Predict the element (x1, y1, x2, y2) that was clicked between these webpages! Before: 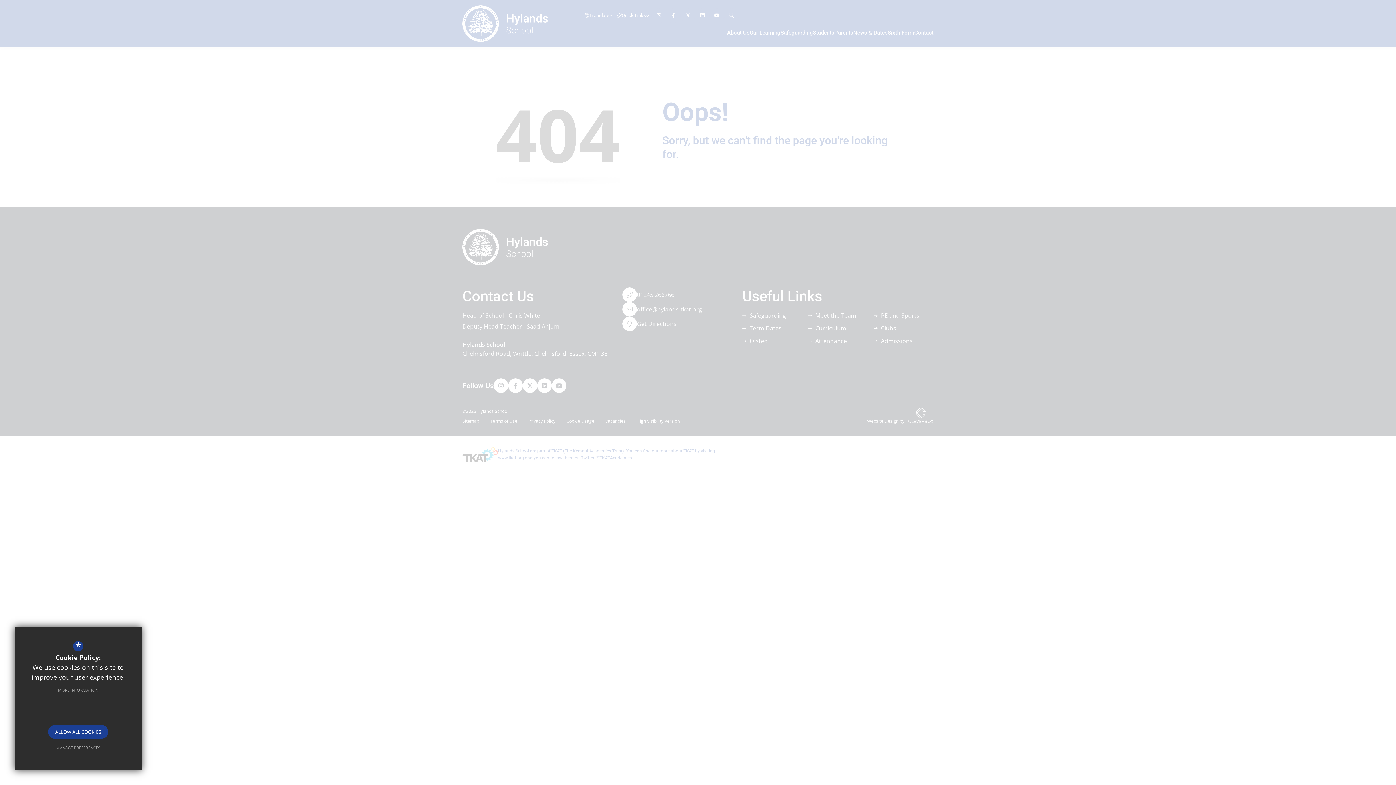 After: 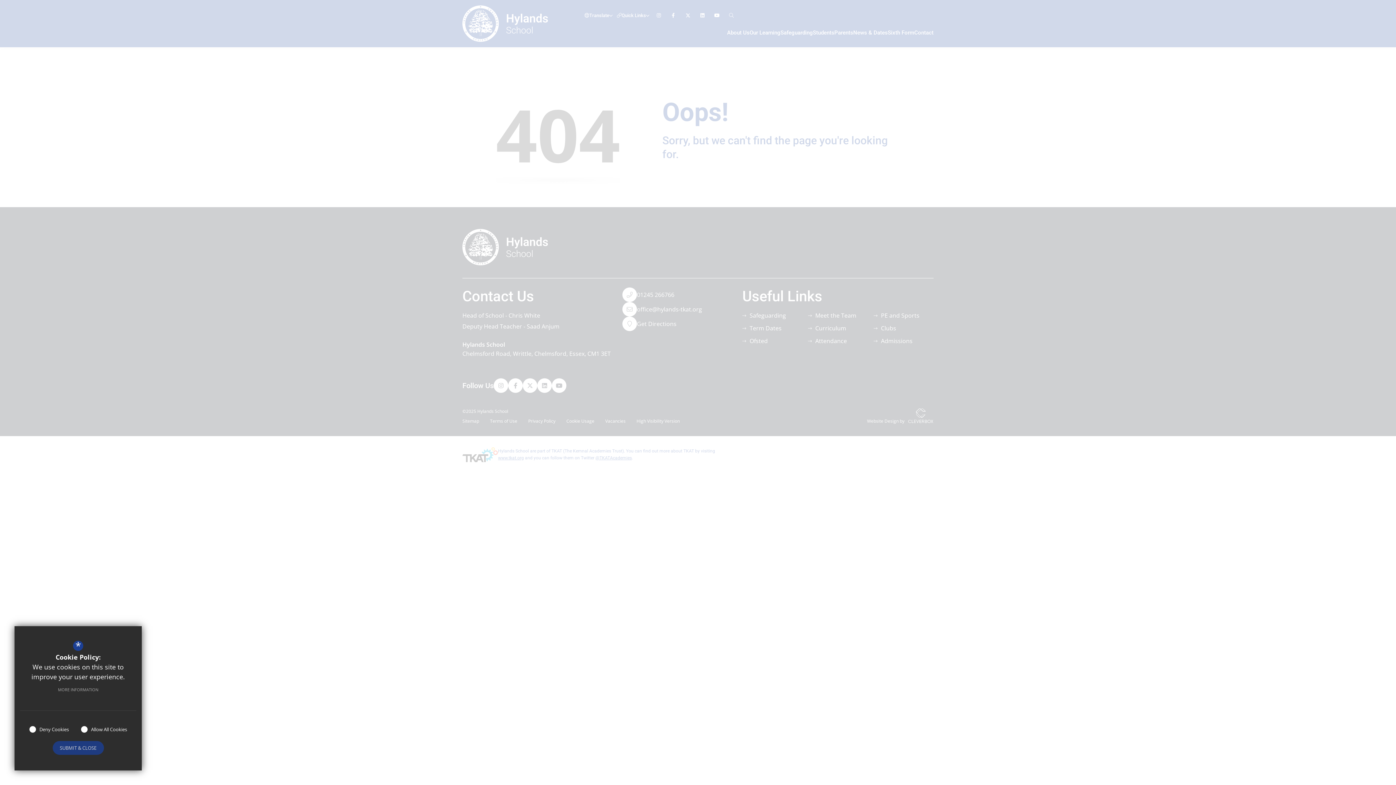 Action: label: MANAGE PREFERENCES bbox: (48, 741, 107, 755)